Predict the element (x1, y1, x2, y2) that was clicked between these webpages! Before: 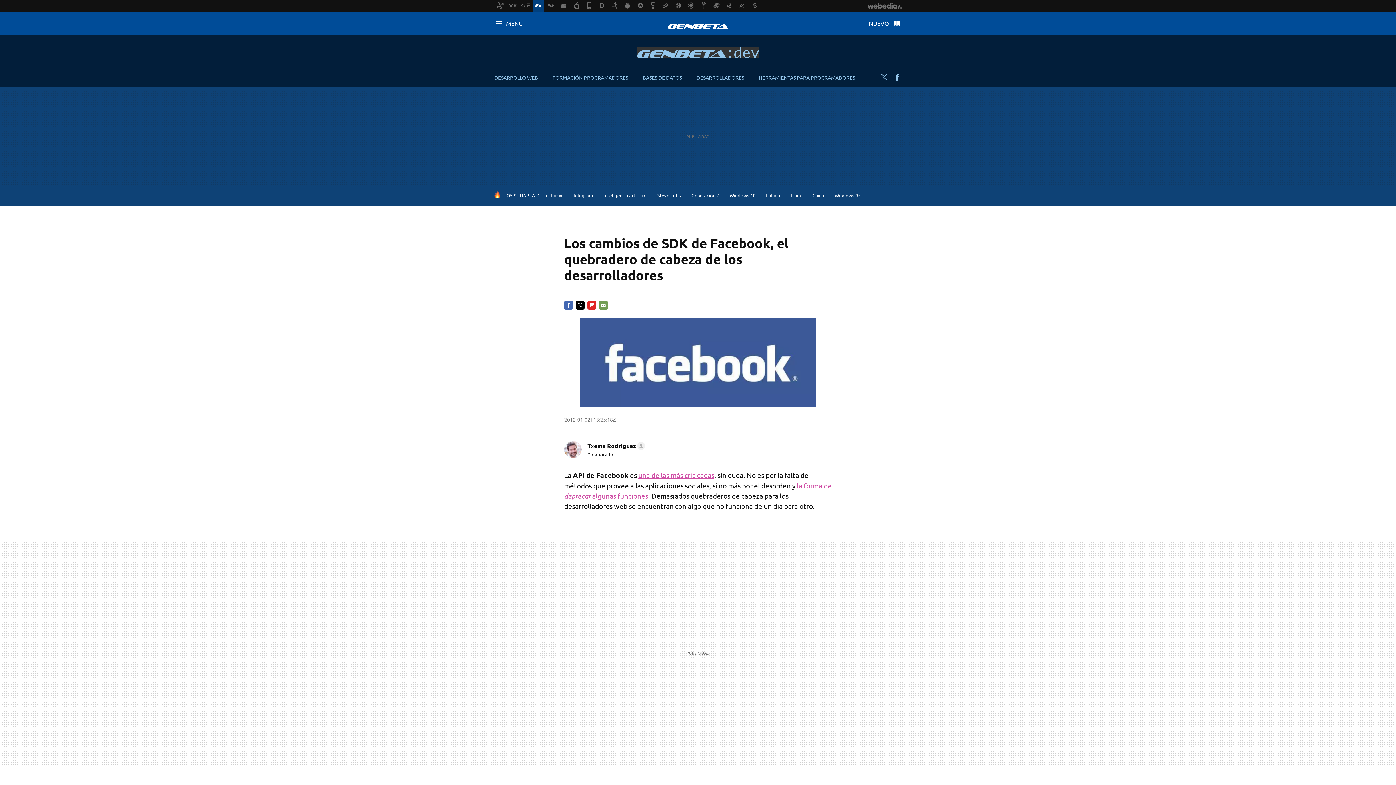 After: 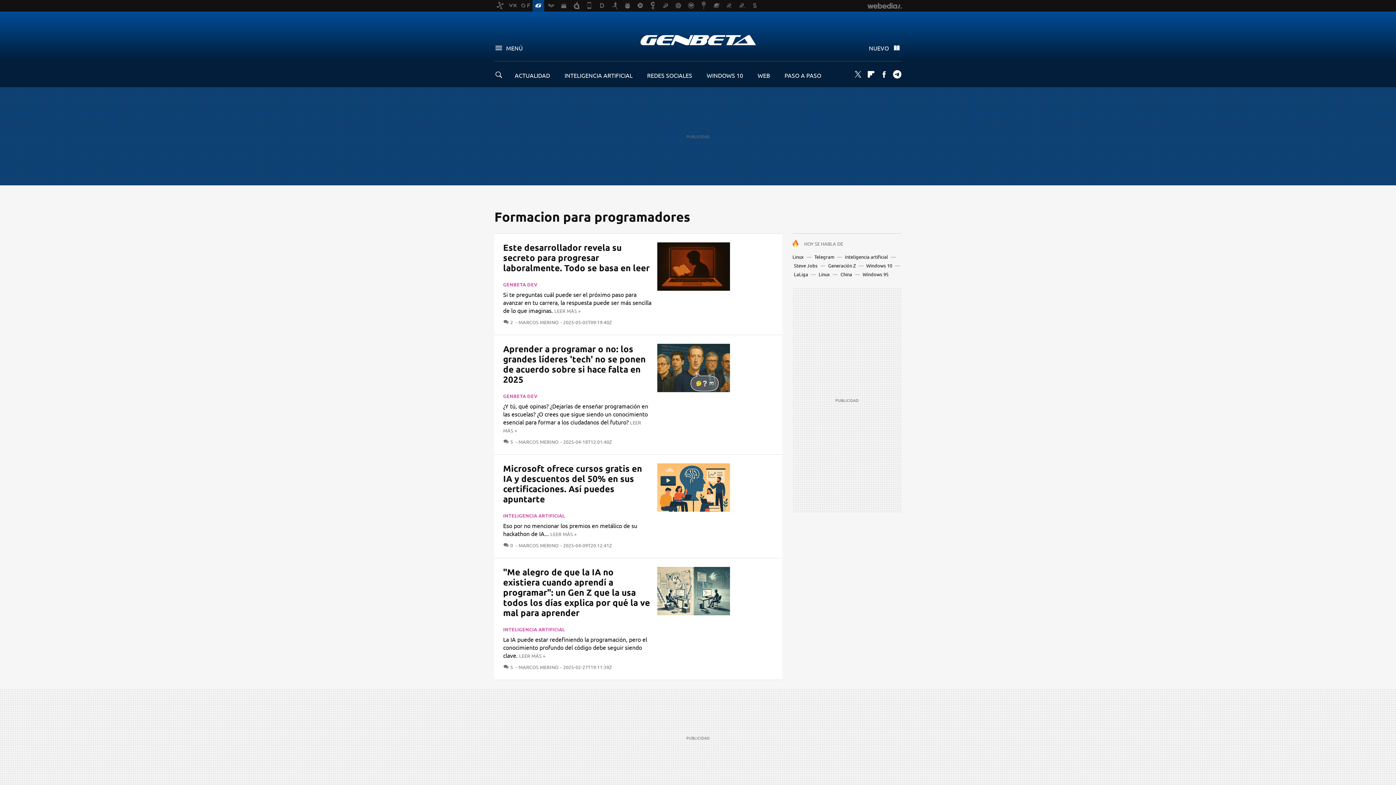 Action: bbox: (552, 74, 628, 80) label: FORMACIÓN PROGRAMADORES